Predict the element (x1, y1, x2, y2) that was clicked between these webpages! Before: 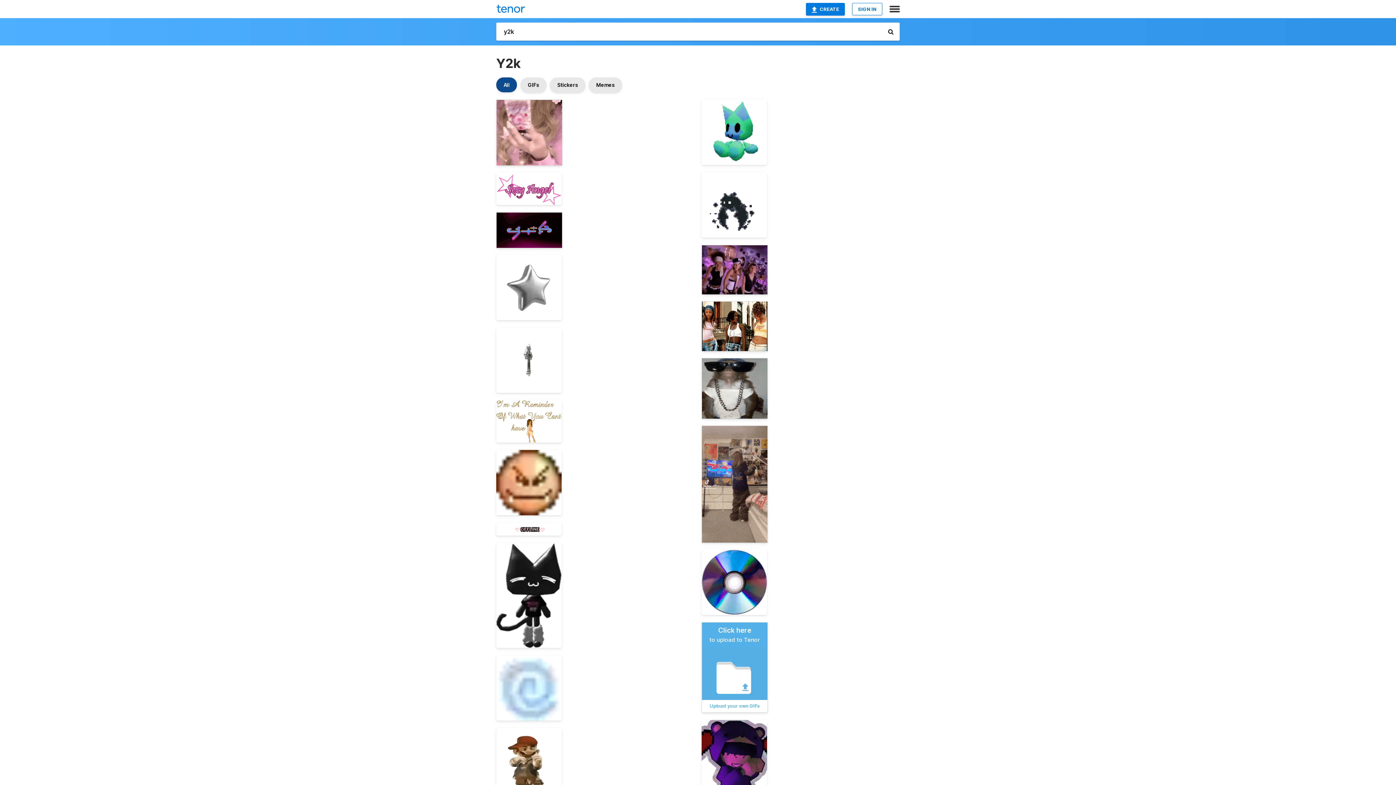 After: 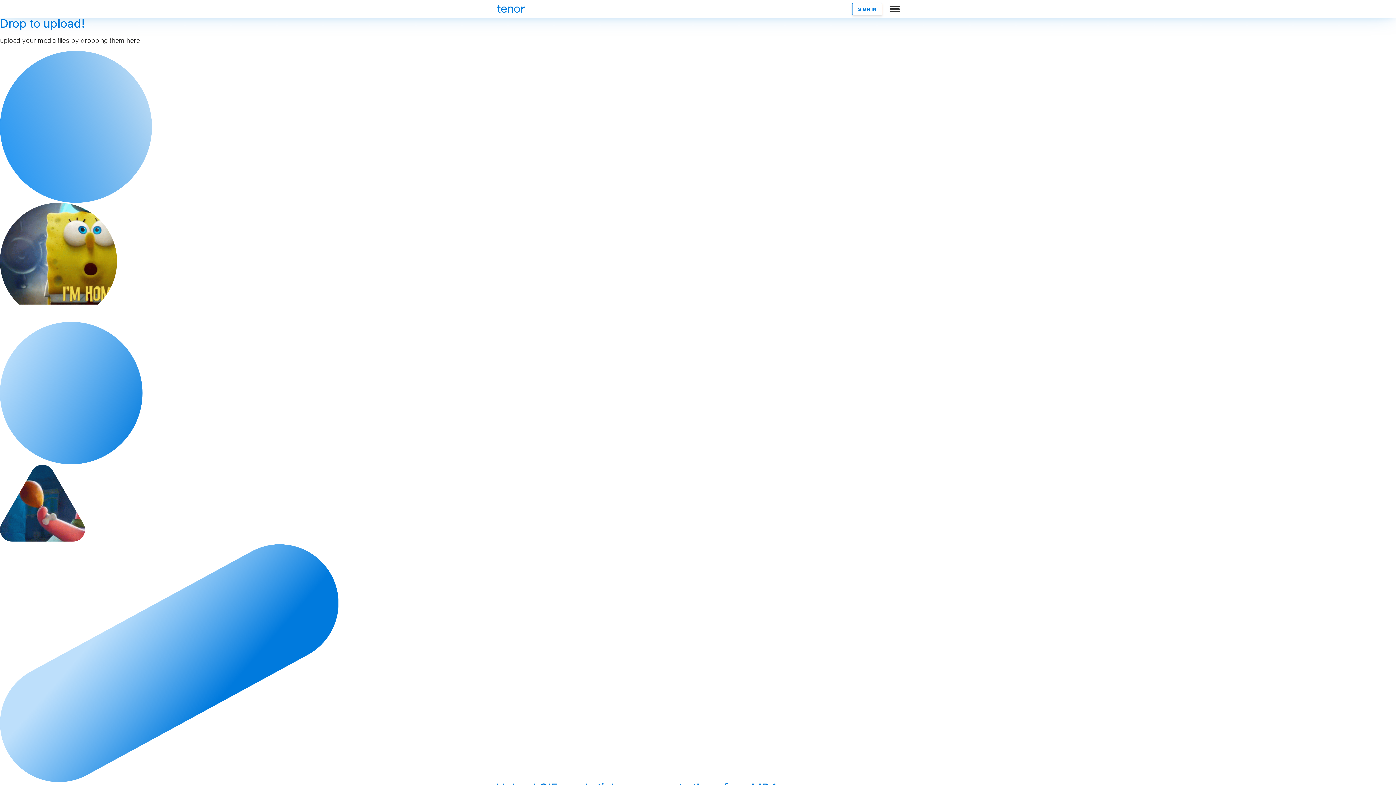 Action: bbox: (701, 622, 768, 713) label: Click here

to upload to Tenor

Upload your own GIFs